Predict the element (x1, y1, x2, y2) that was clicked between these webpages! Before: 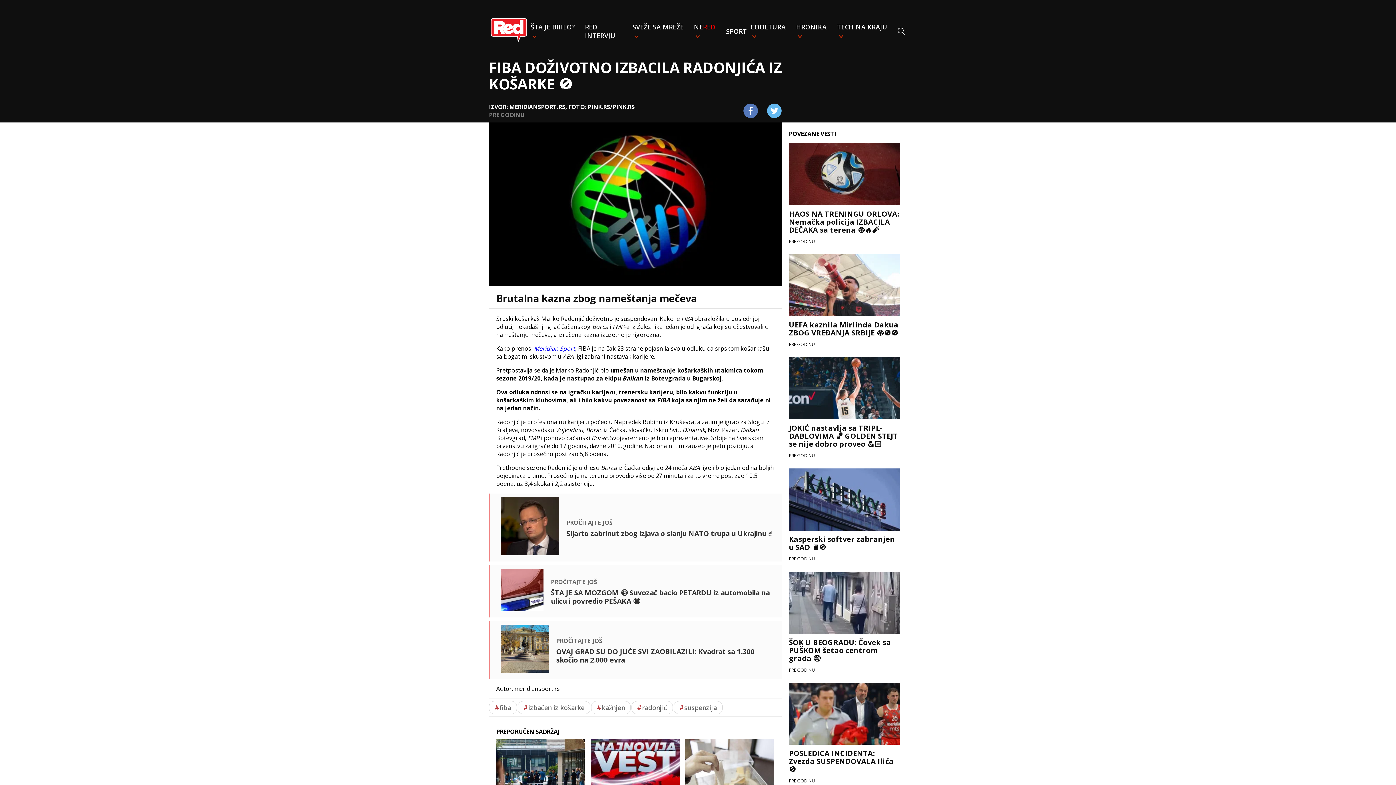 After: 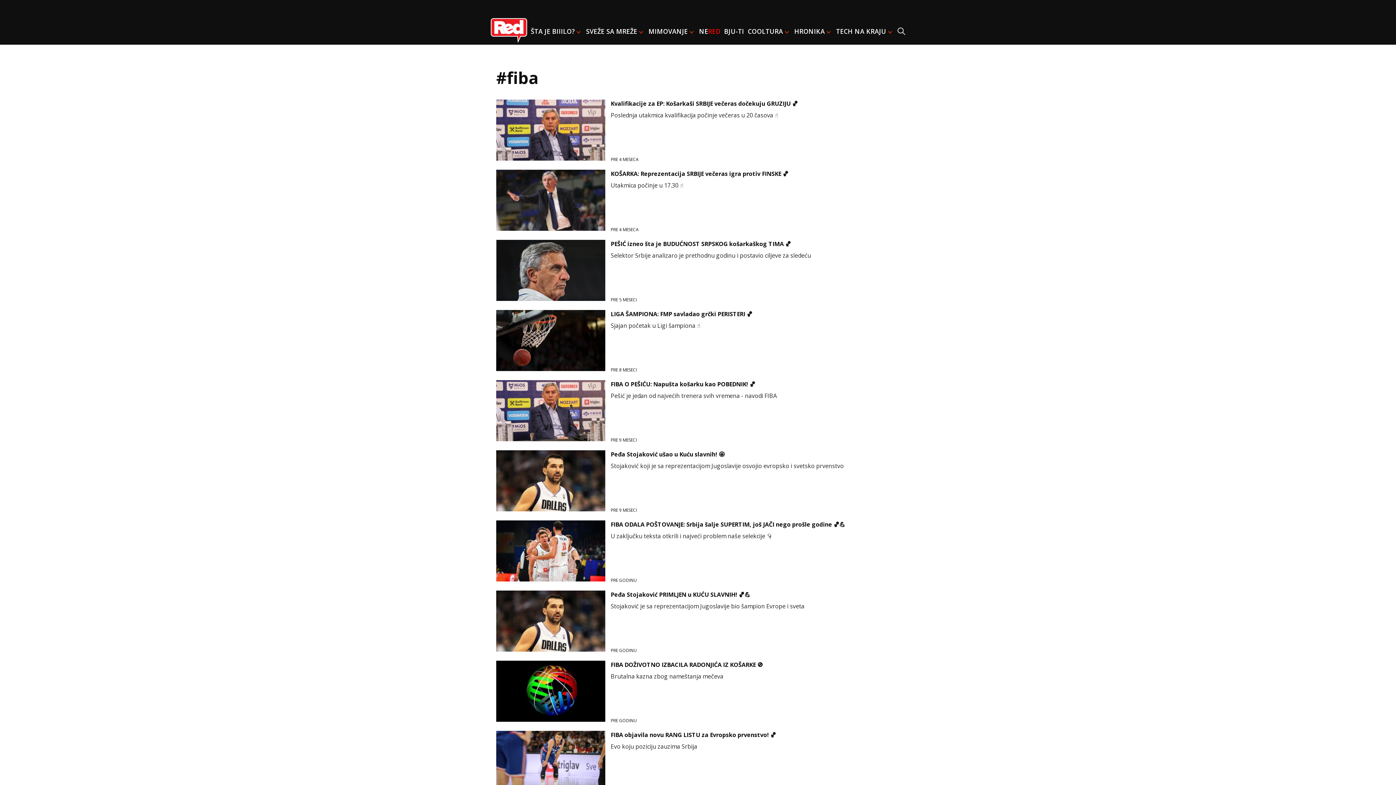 Action: label: #fiba bbox: (494, 703, 511, 712)